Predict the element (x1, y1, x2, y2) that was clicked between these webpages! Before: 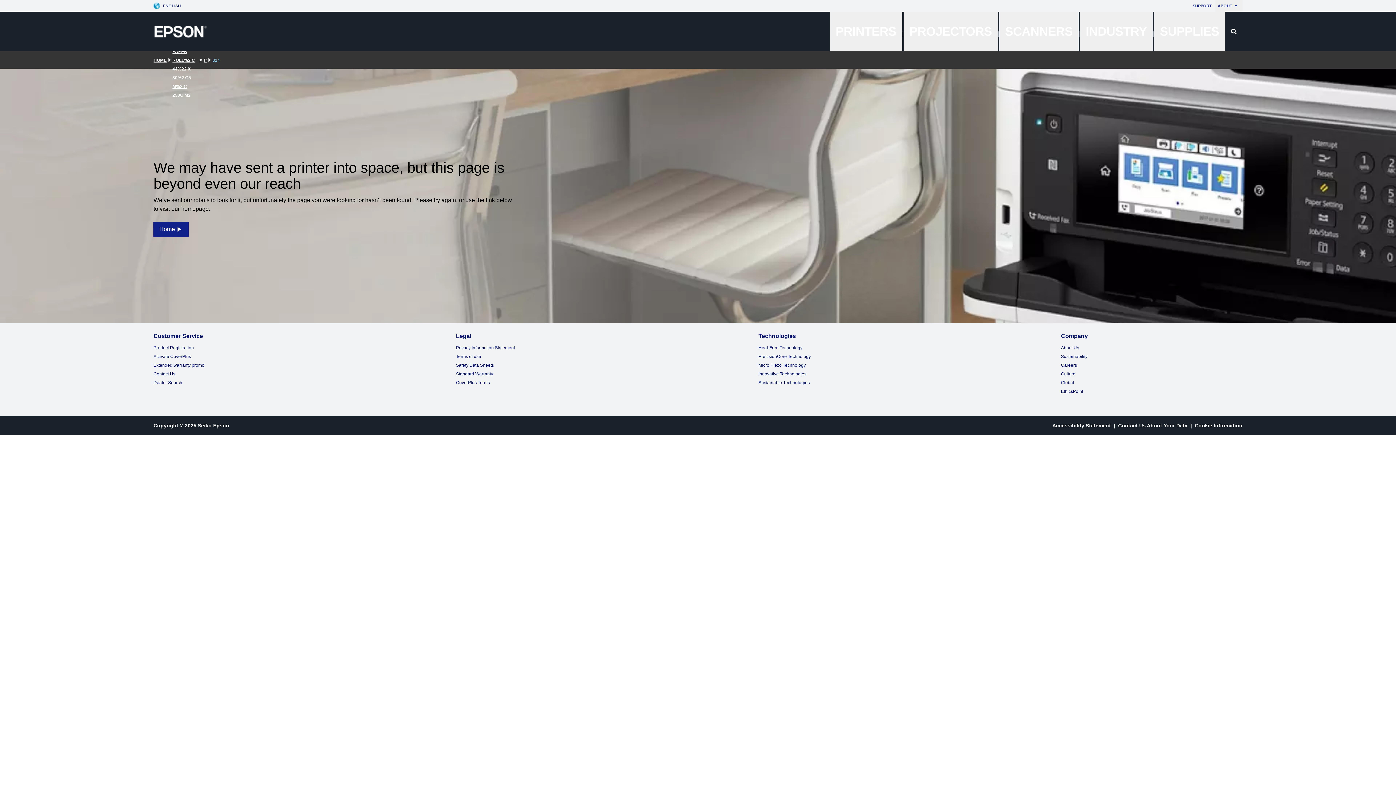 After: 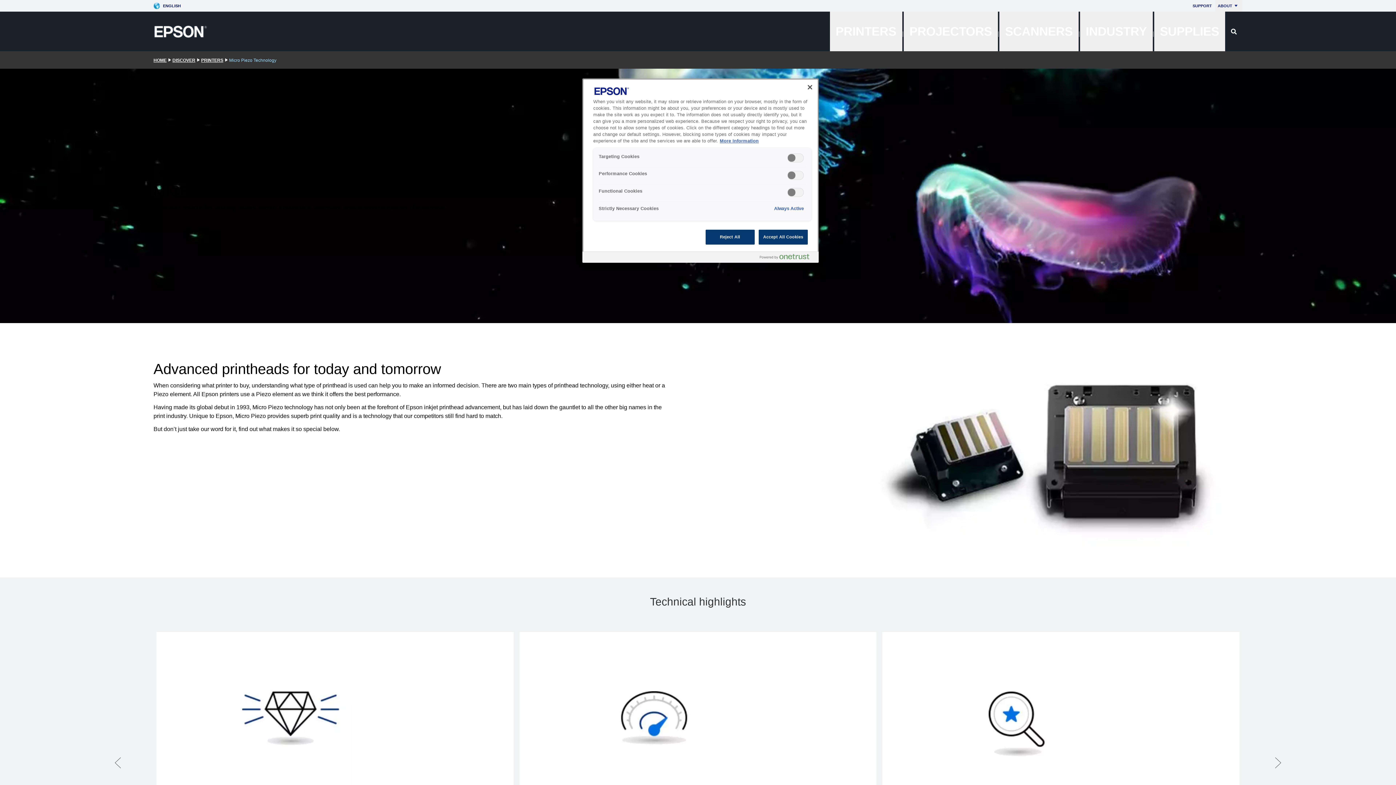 Action: label: Micro Piezo Technology bbox: (758, 362, 805, 368)